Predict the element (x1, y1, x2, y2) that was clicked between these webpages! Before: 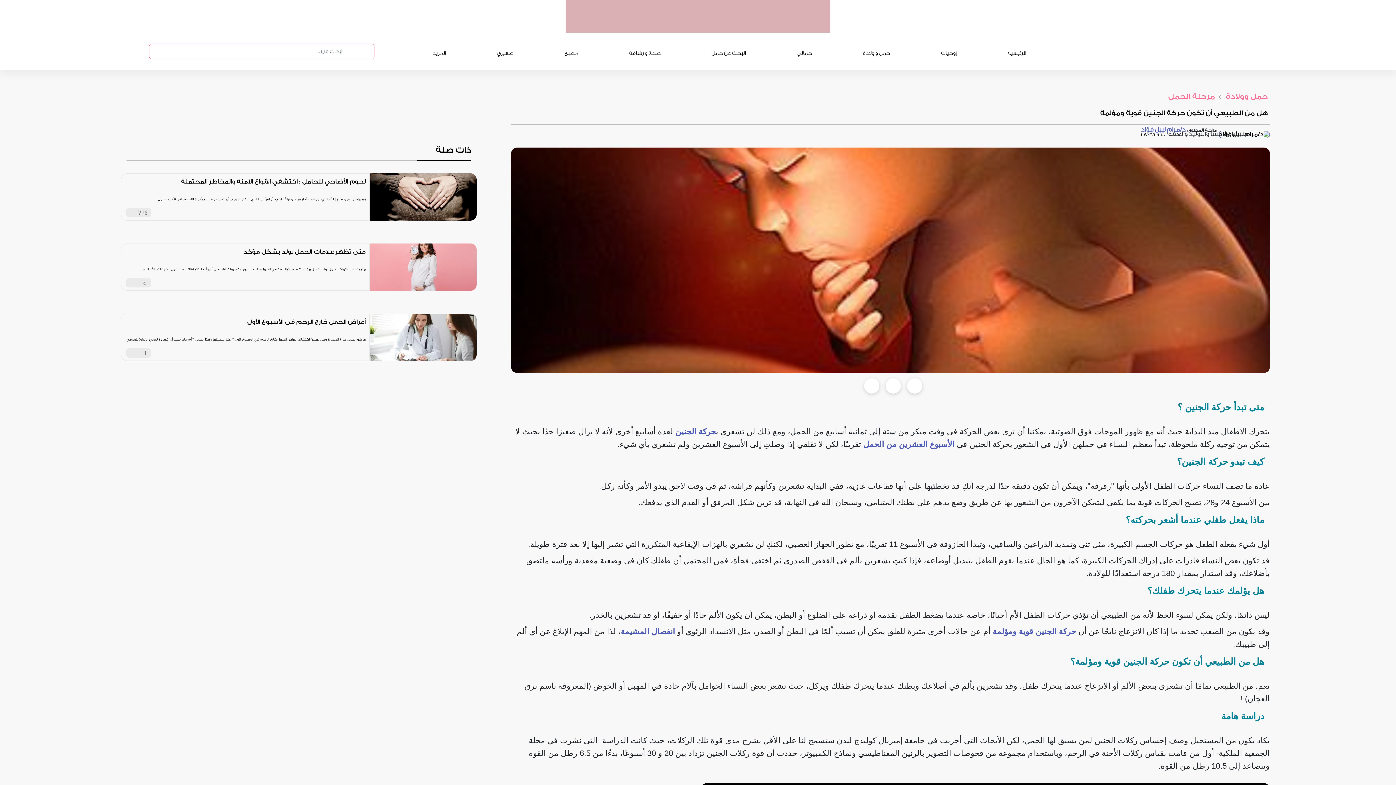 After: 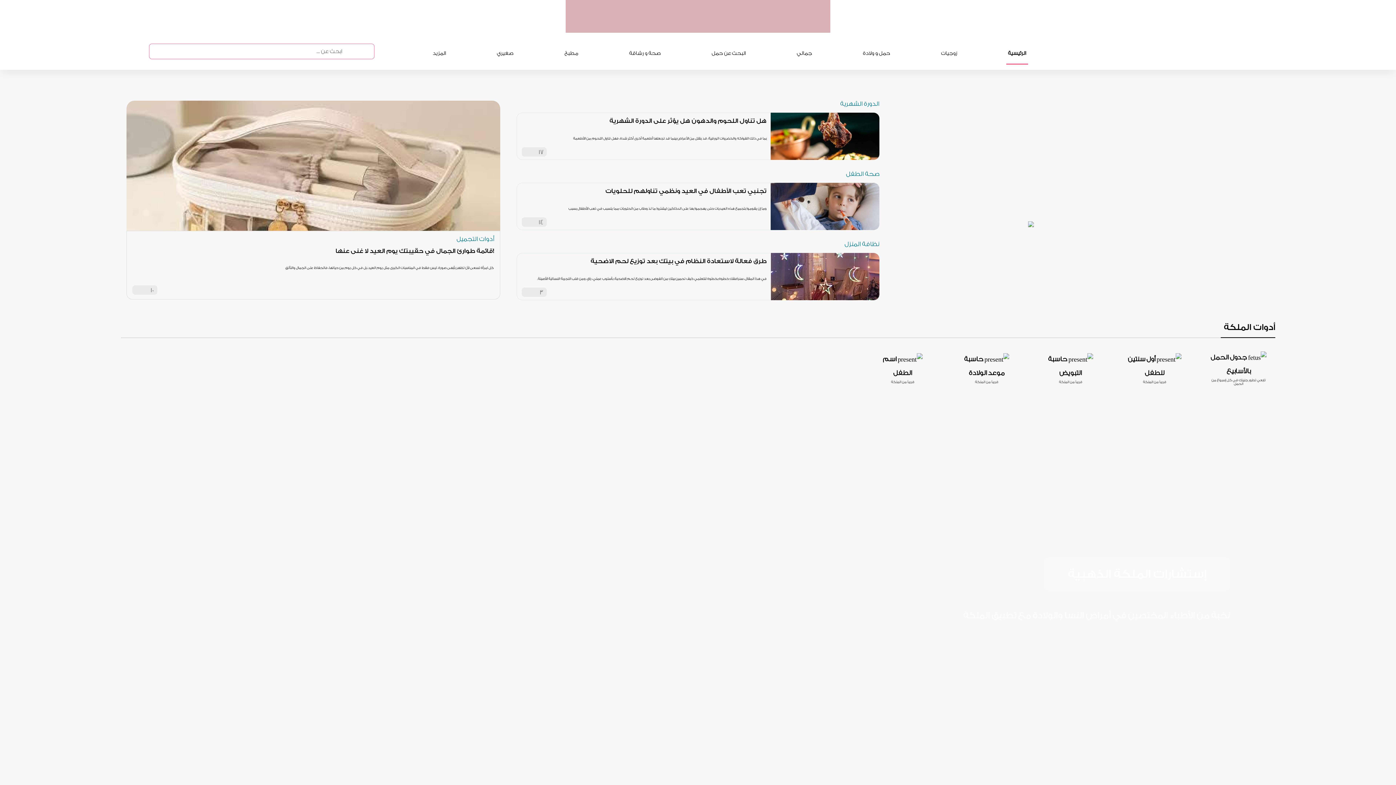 Action: bbox: (1006, 43, 1028, 63) label: الرئيسية